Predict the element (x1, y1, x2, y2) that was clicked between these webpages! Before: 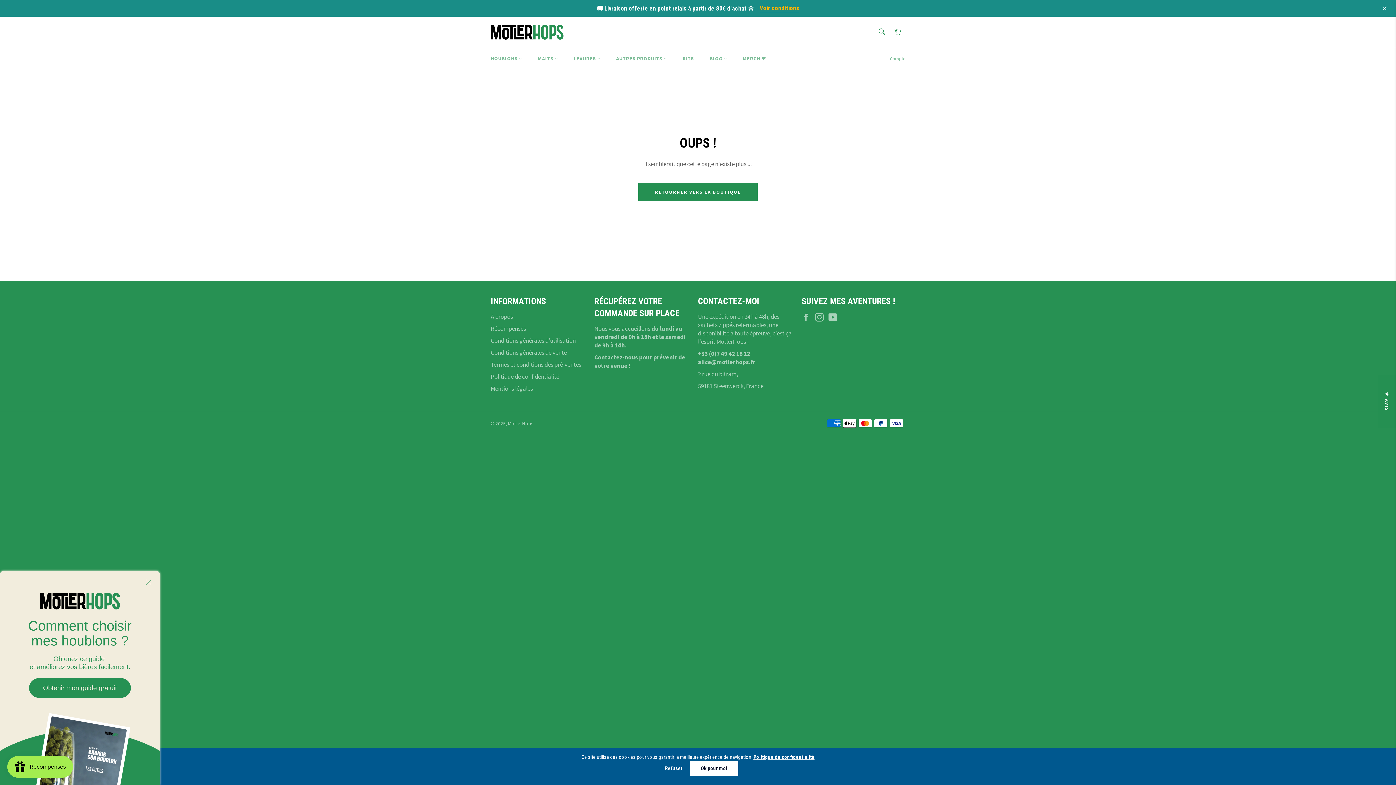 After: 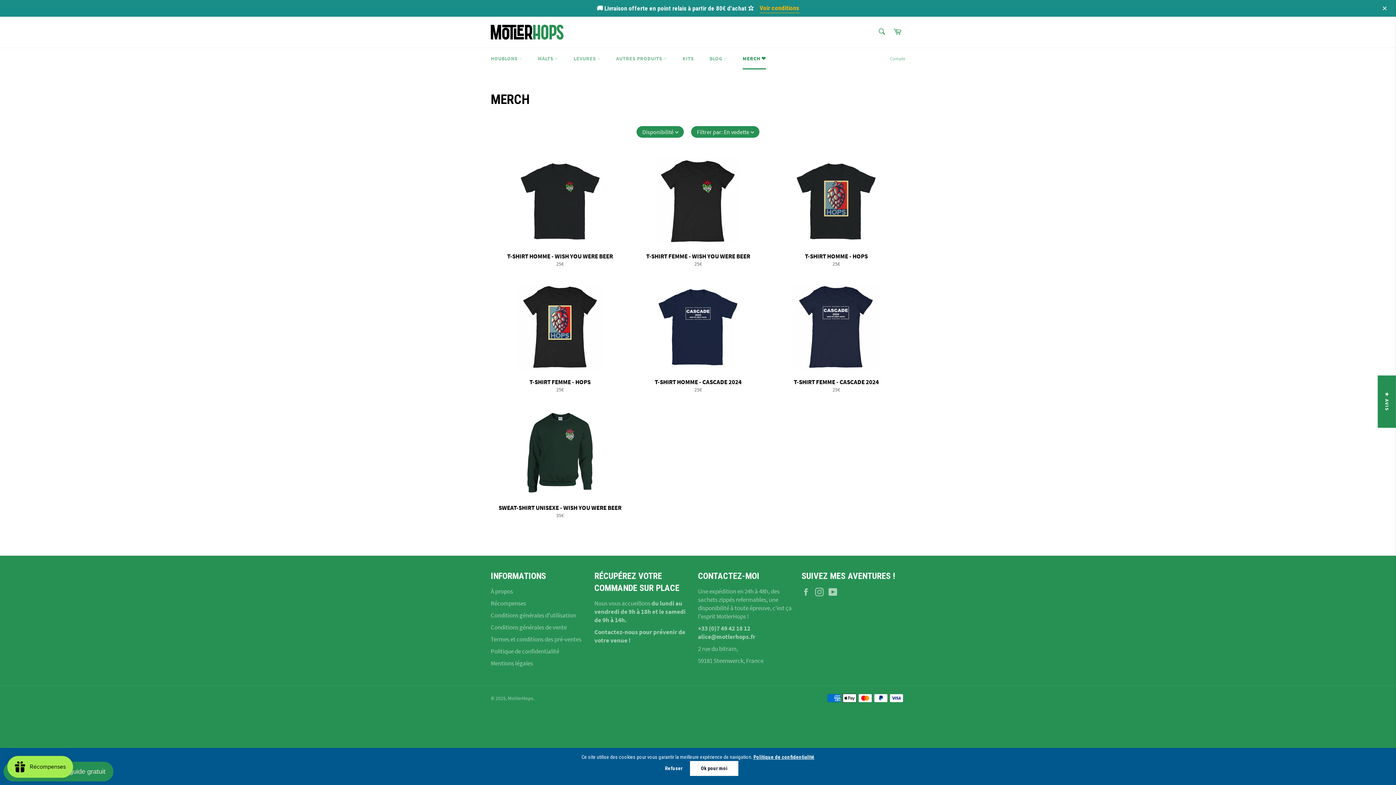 Action: bbox: (735, 48, 773, 69) label: MERCH ❤